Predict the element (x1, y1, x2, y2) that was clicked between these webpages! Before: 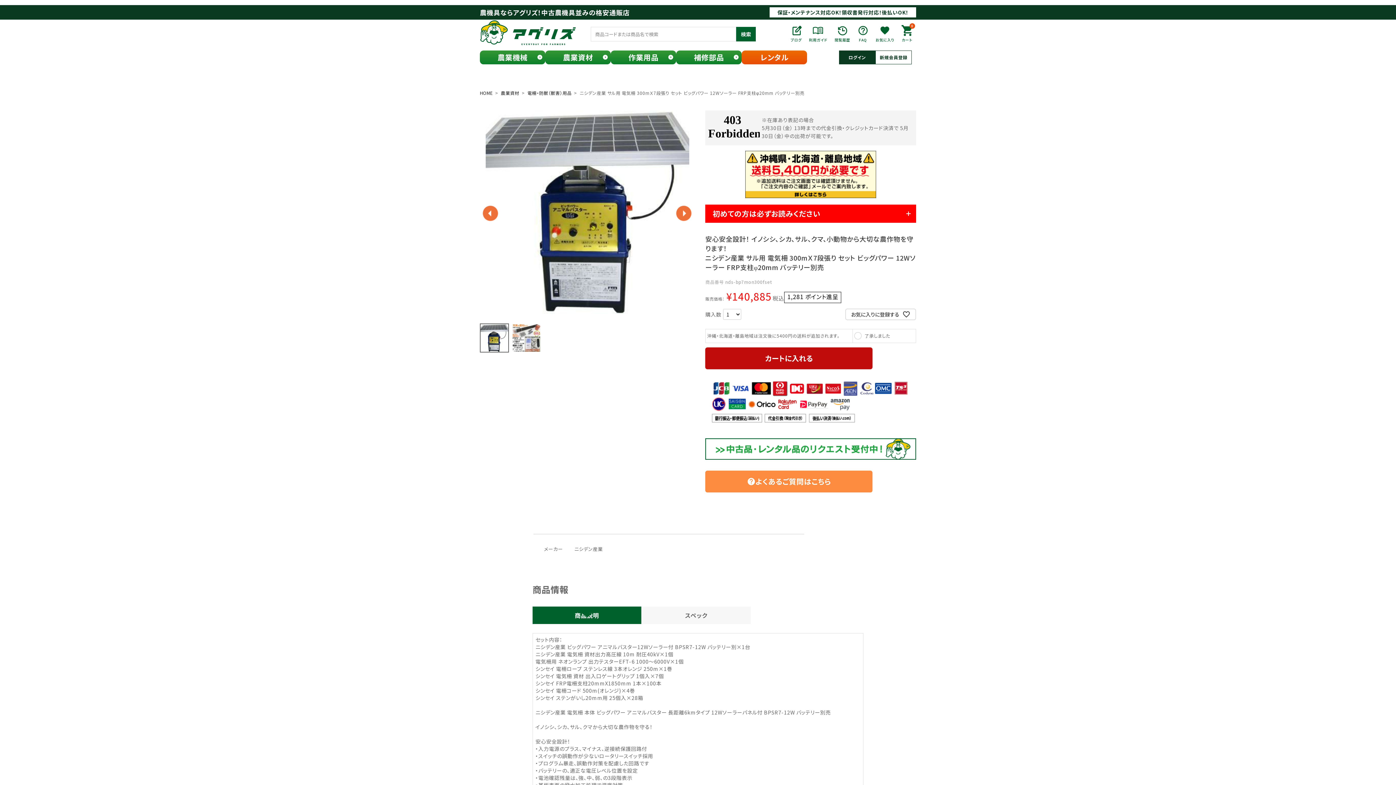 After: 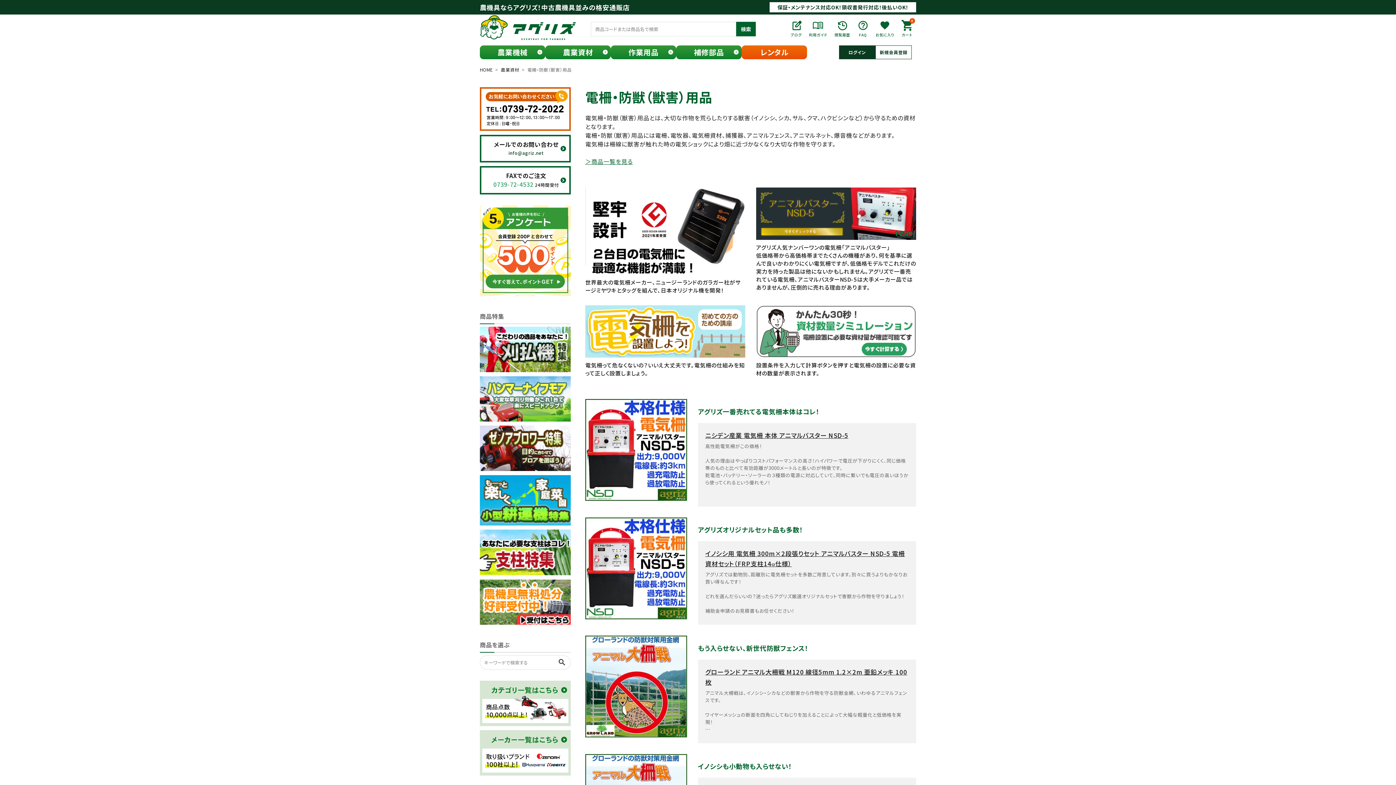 Action: bbox: (527, 89, 571, 96) label: 電柵・防獣（獣害）用品